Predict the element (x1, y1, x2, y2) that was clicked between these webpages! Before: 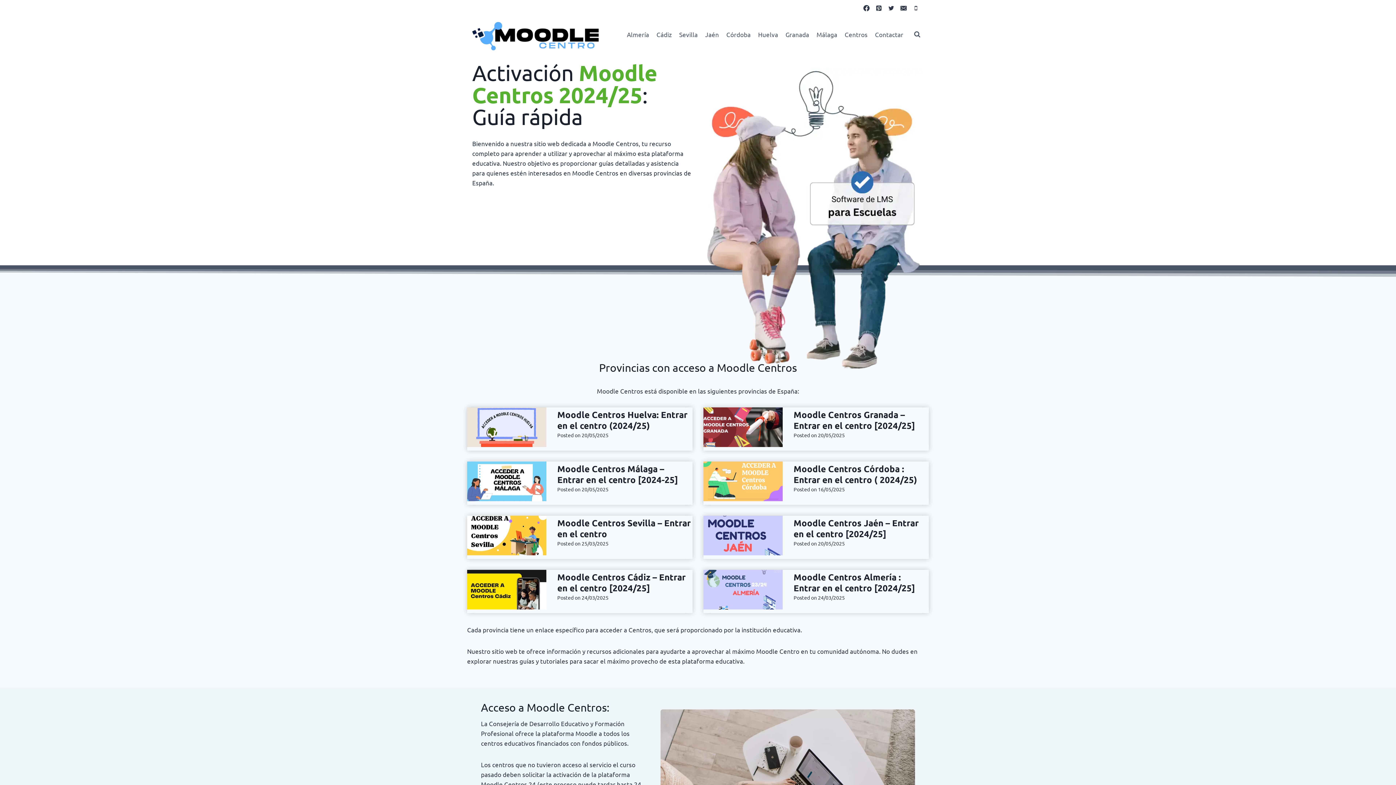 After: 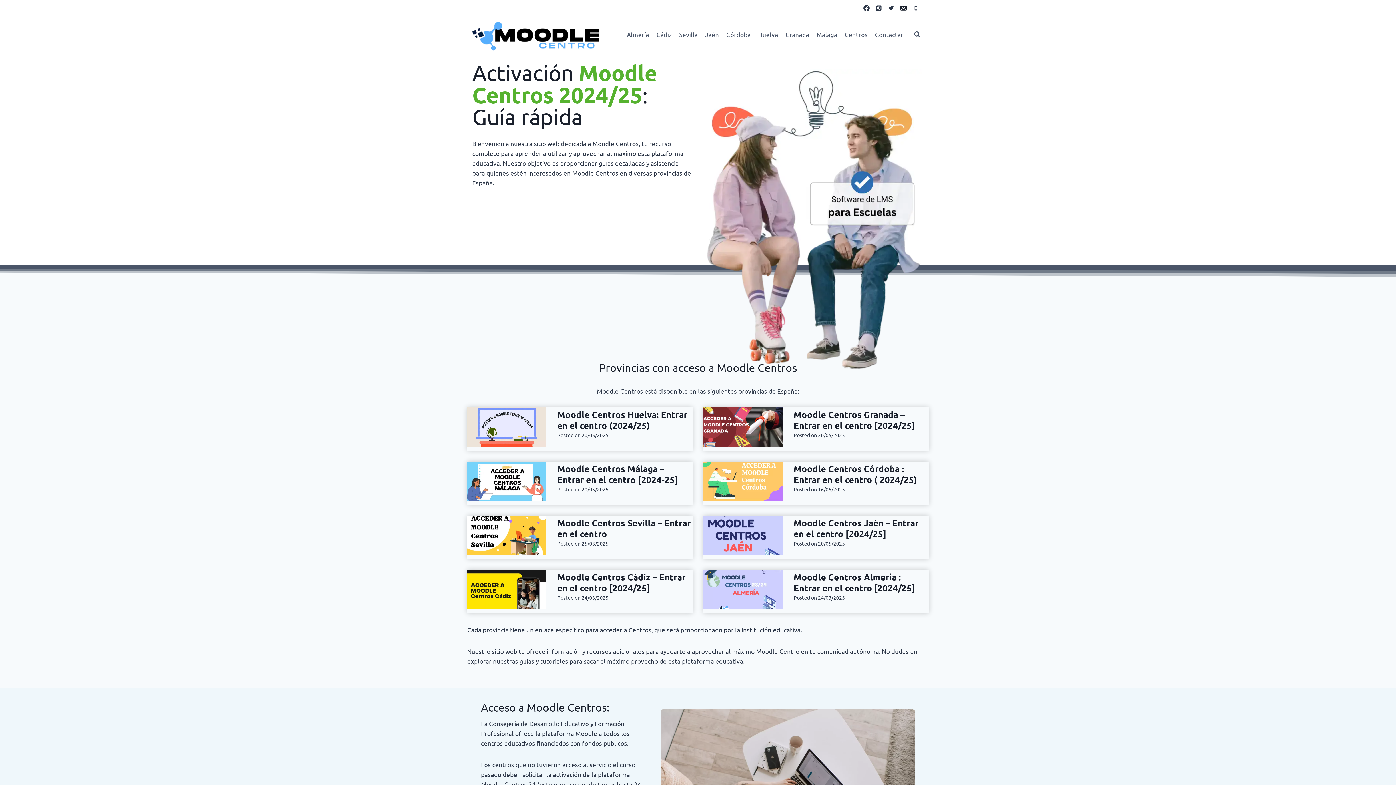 Action: label: Email bbox: (897, 1, 909, 14)